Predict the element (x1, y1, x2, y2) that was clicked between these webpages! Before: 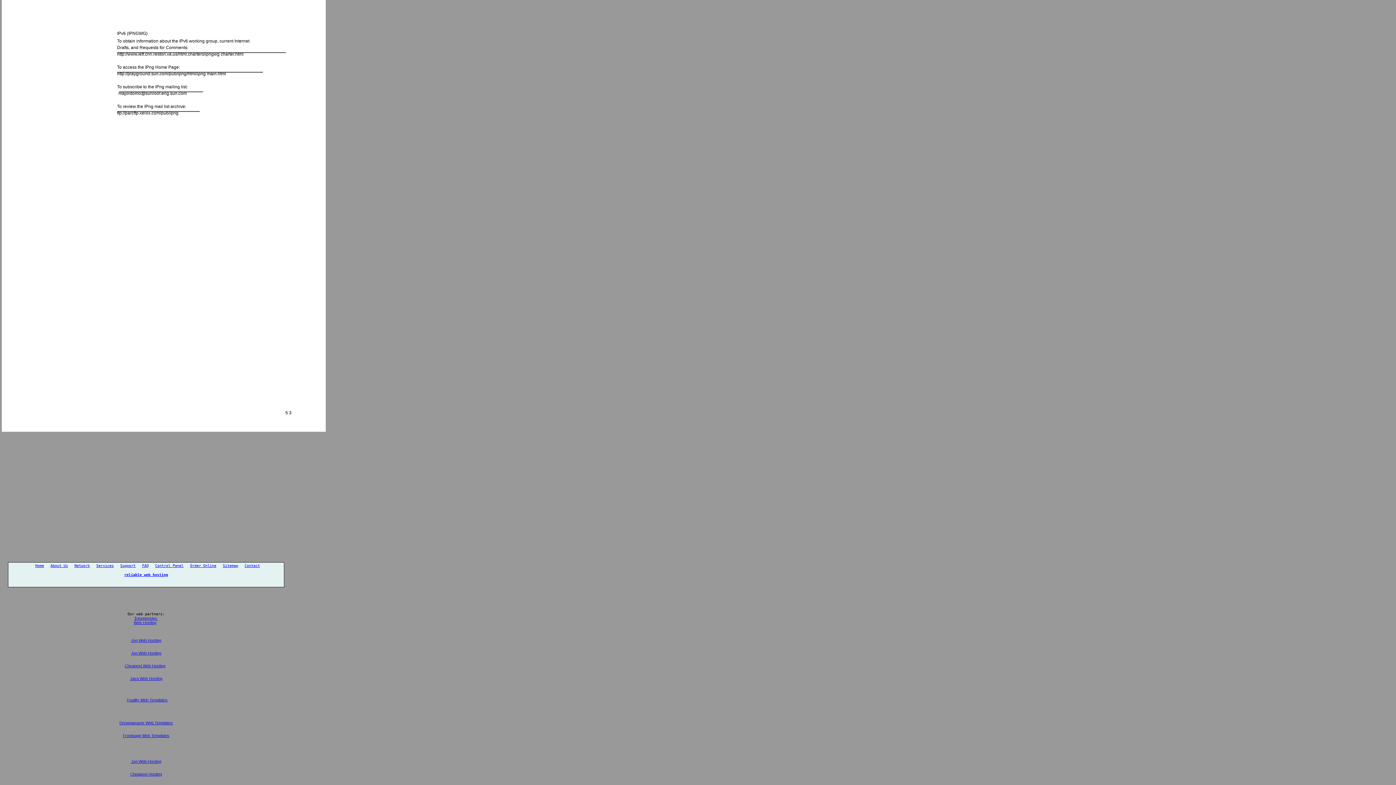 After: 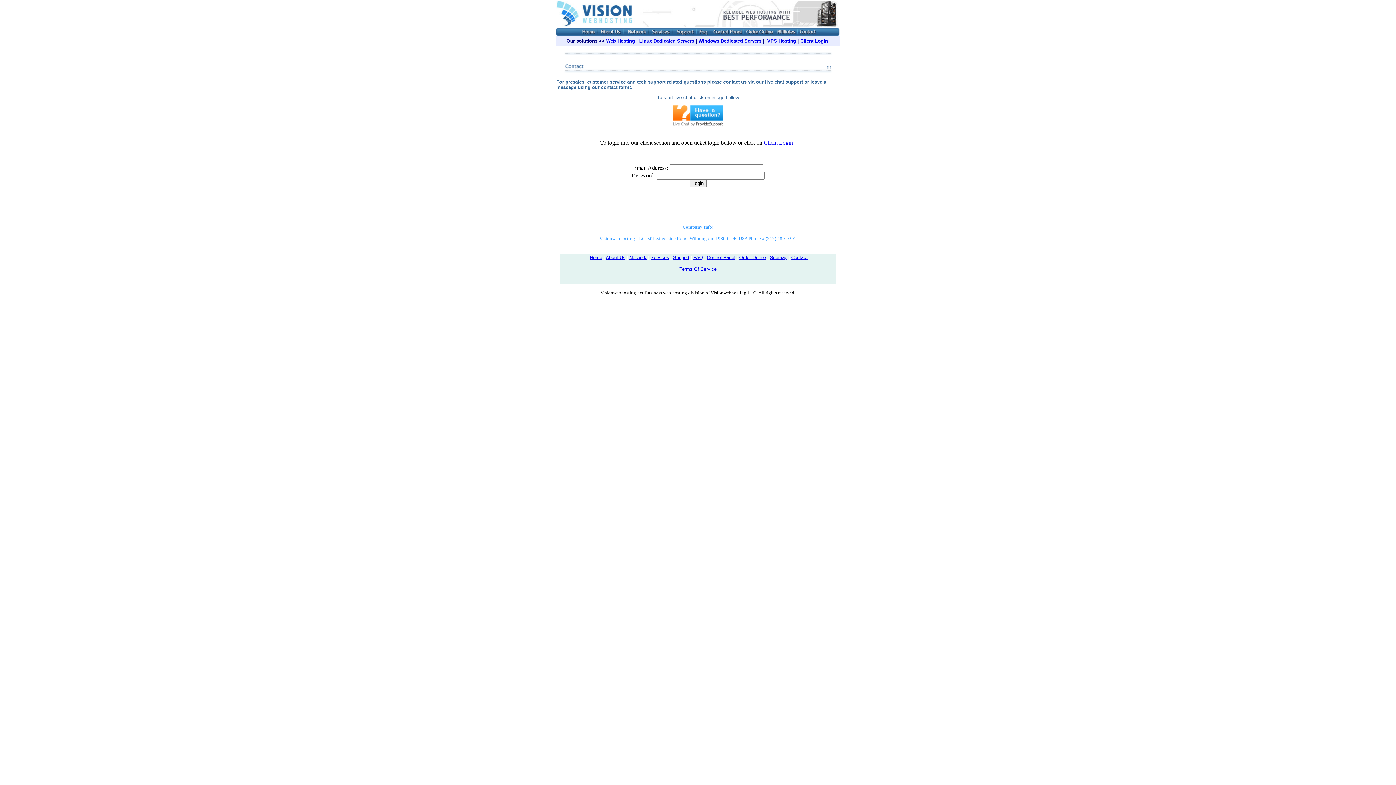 Action: bbox: (244, 564, 260, 568) label: Contact